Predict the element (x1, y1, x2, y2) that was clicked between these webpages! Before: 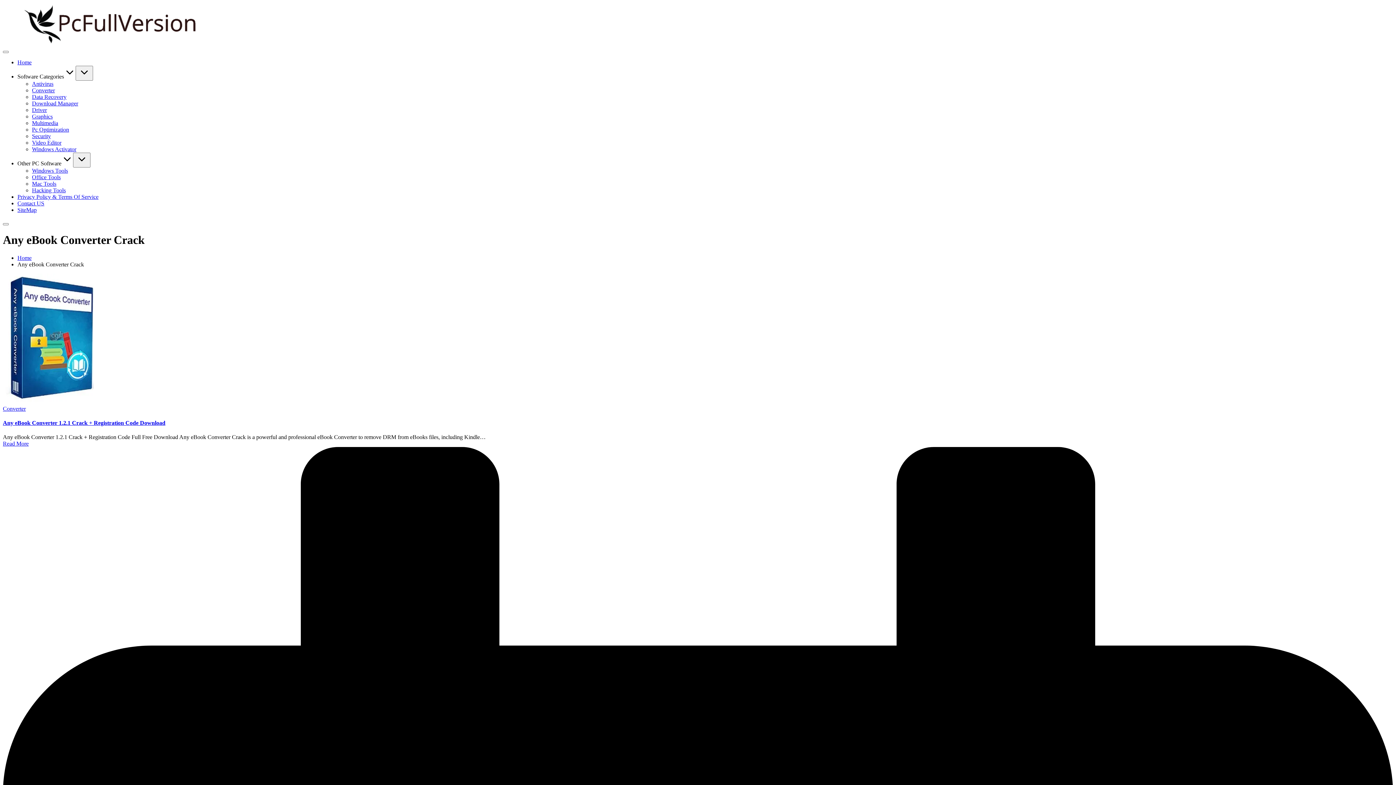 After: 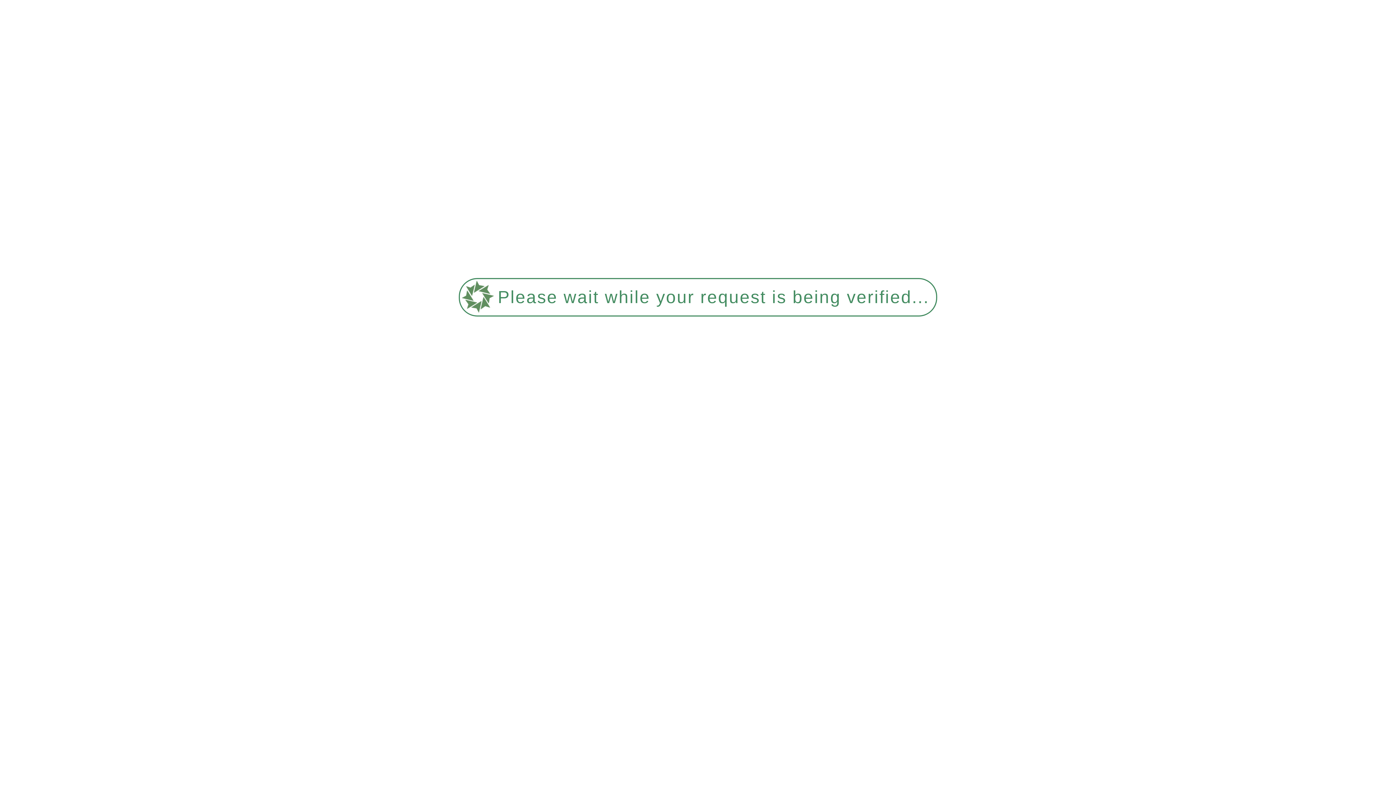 Action: bbox: (32, 180, 56, 186) label: Mac Tools